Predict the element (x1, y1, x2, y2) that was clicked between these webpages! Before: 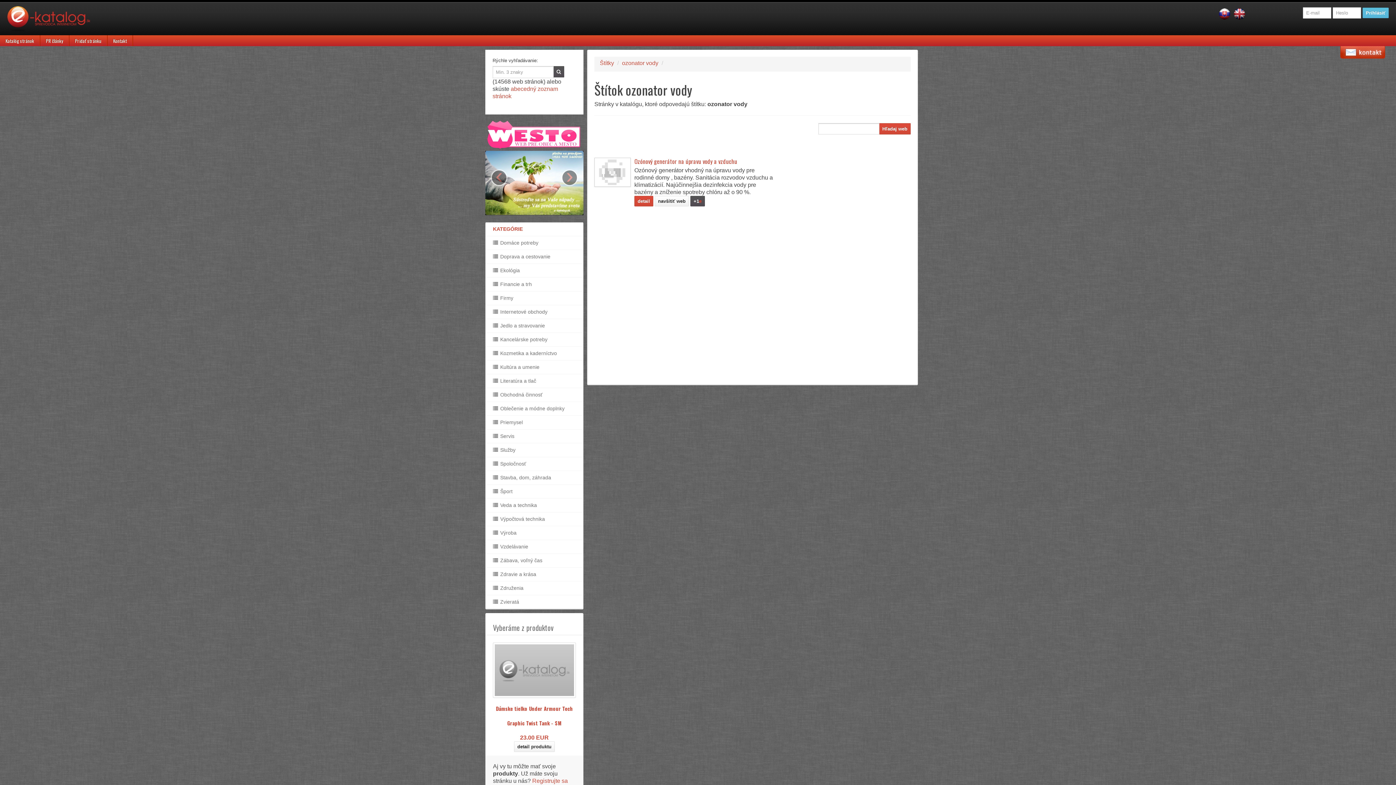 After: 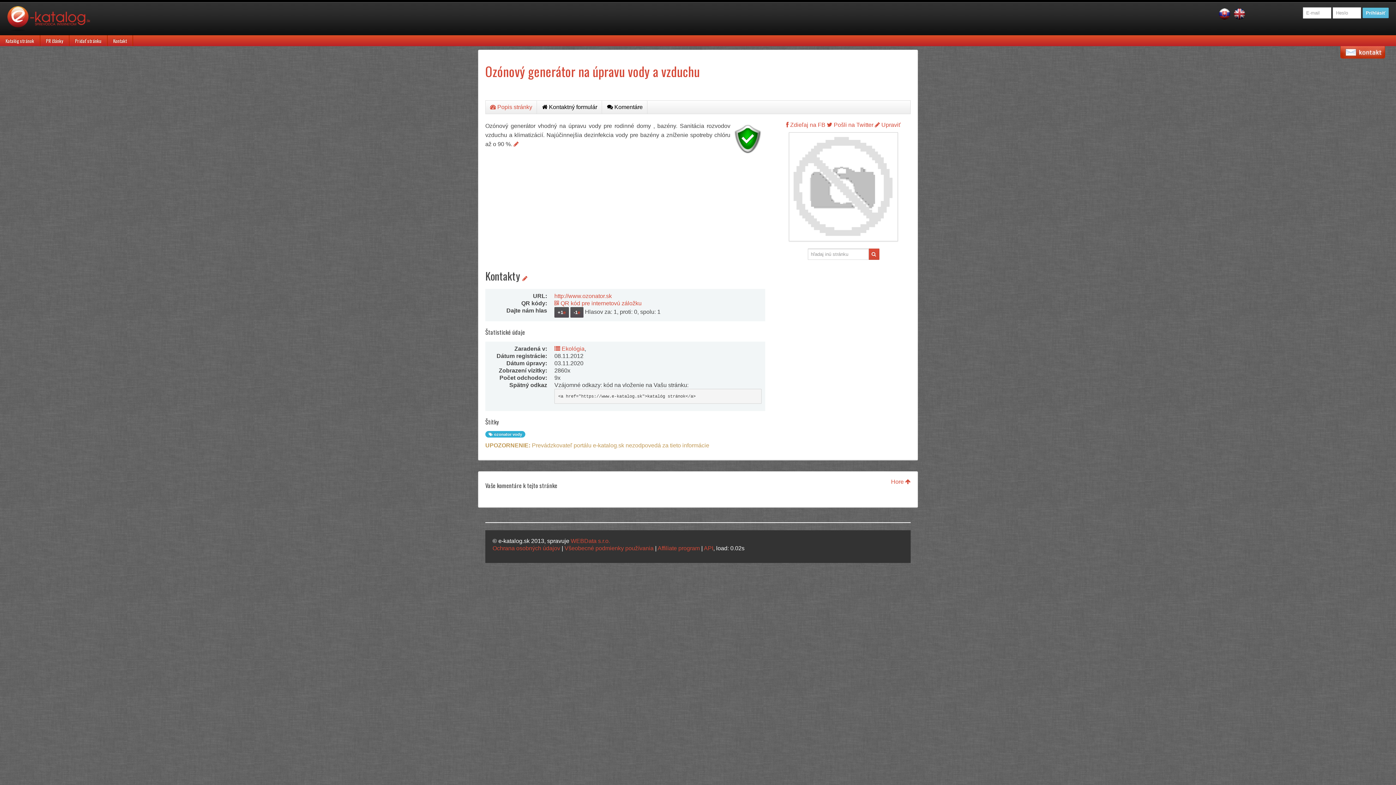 Action: bbox: (634, 196, 653, 206) label: detail